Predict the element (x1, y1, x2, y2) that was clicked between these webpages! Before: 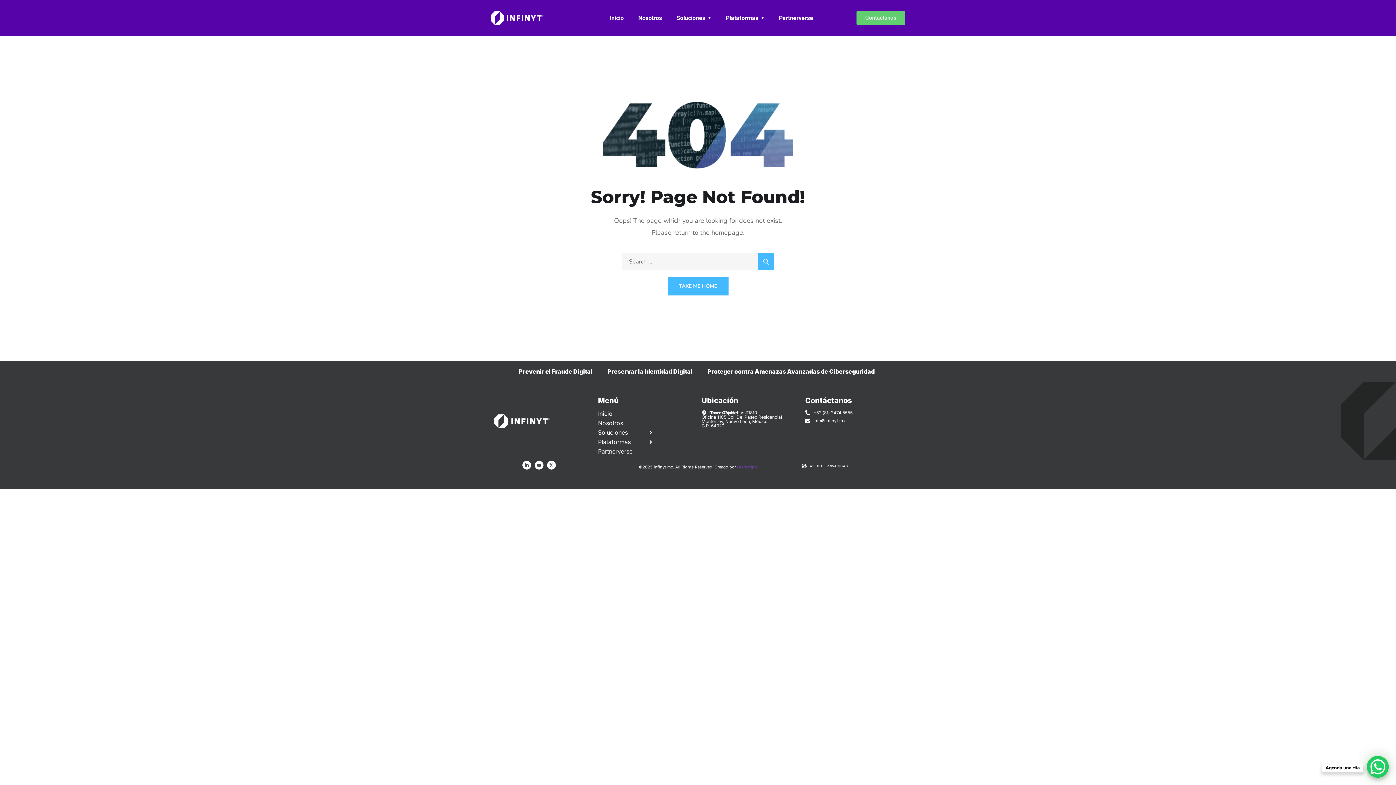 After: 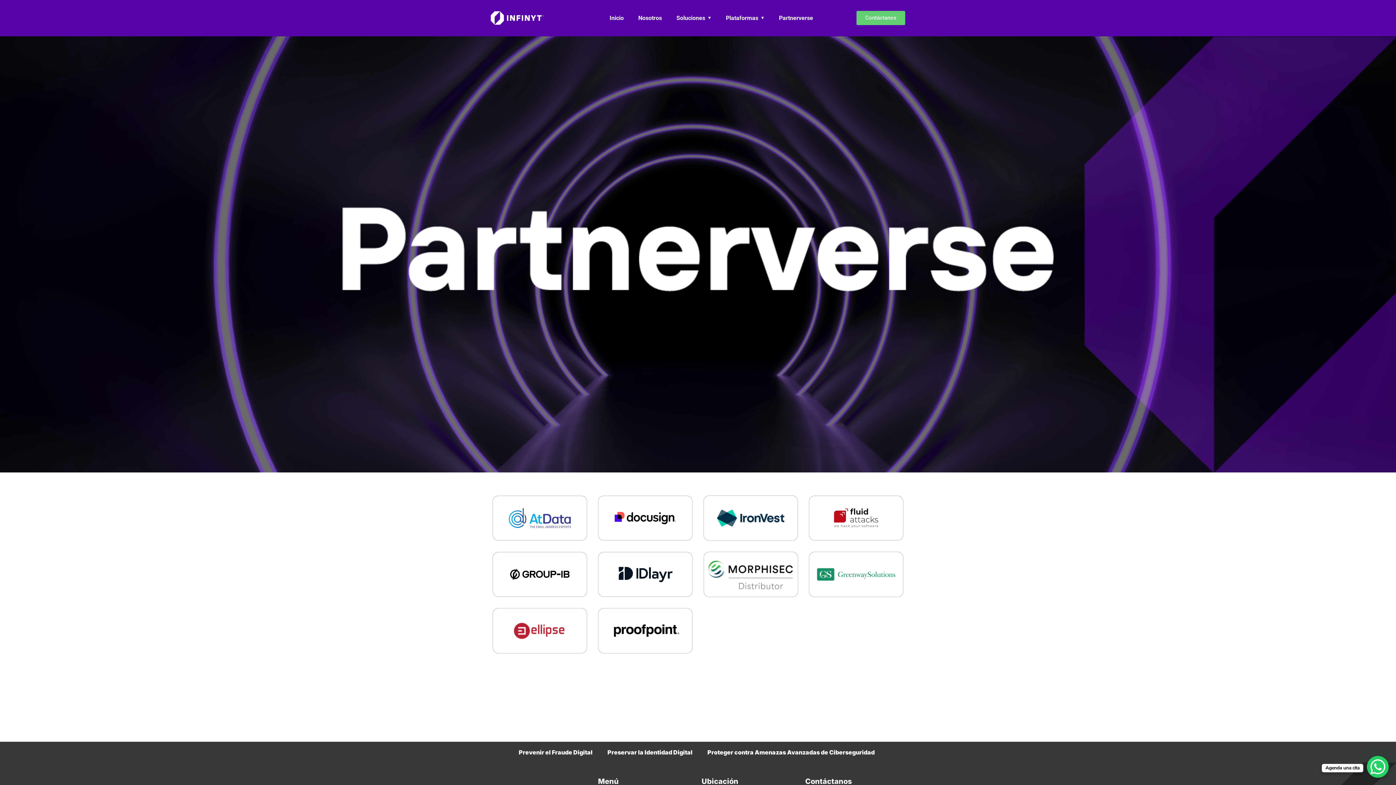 Action: label: Partnerverse bbox: (598, 446, 652, 456)